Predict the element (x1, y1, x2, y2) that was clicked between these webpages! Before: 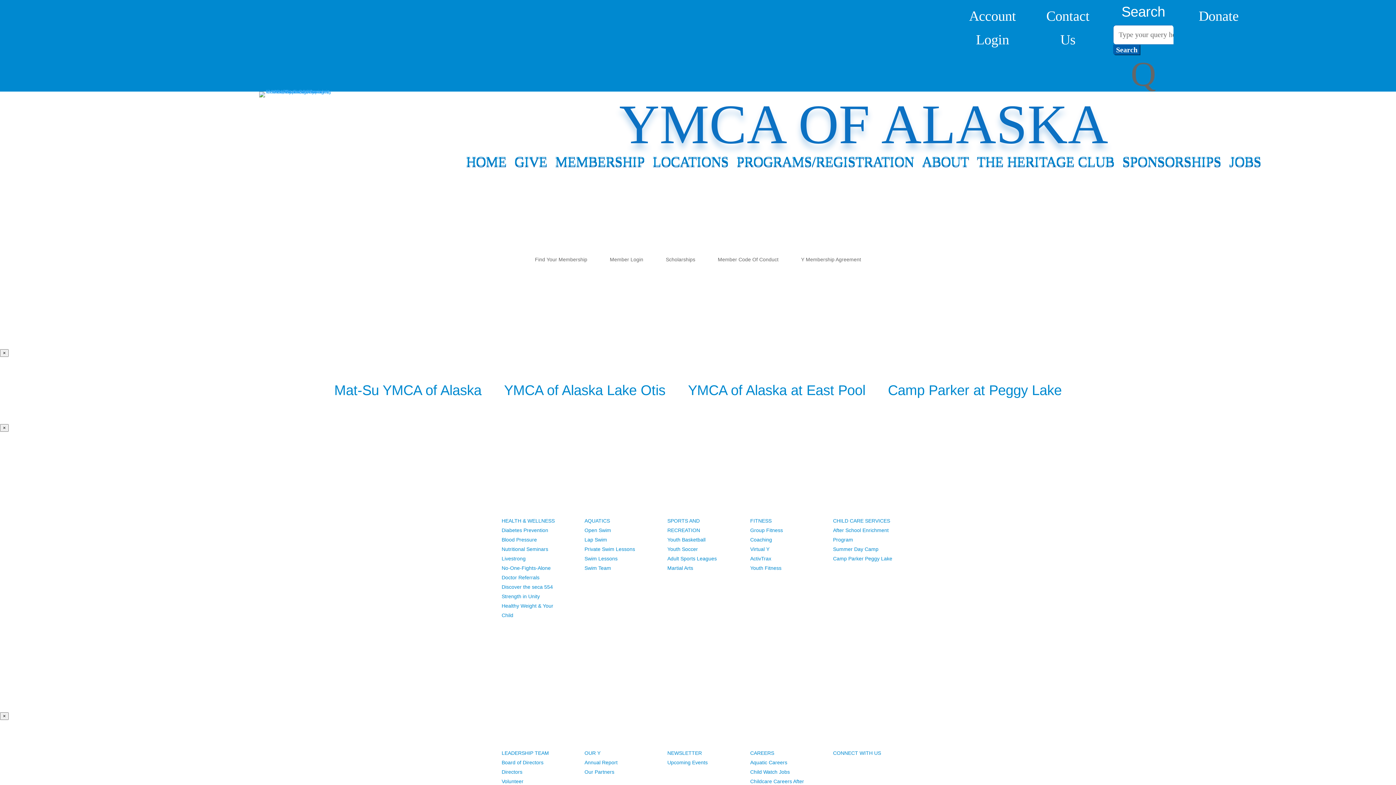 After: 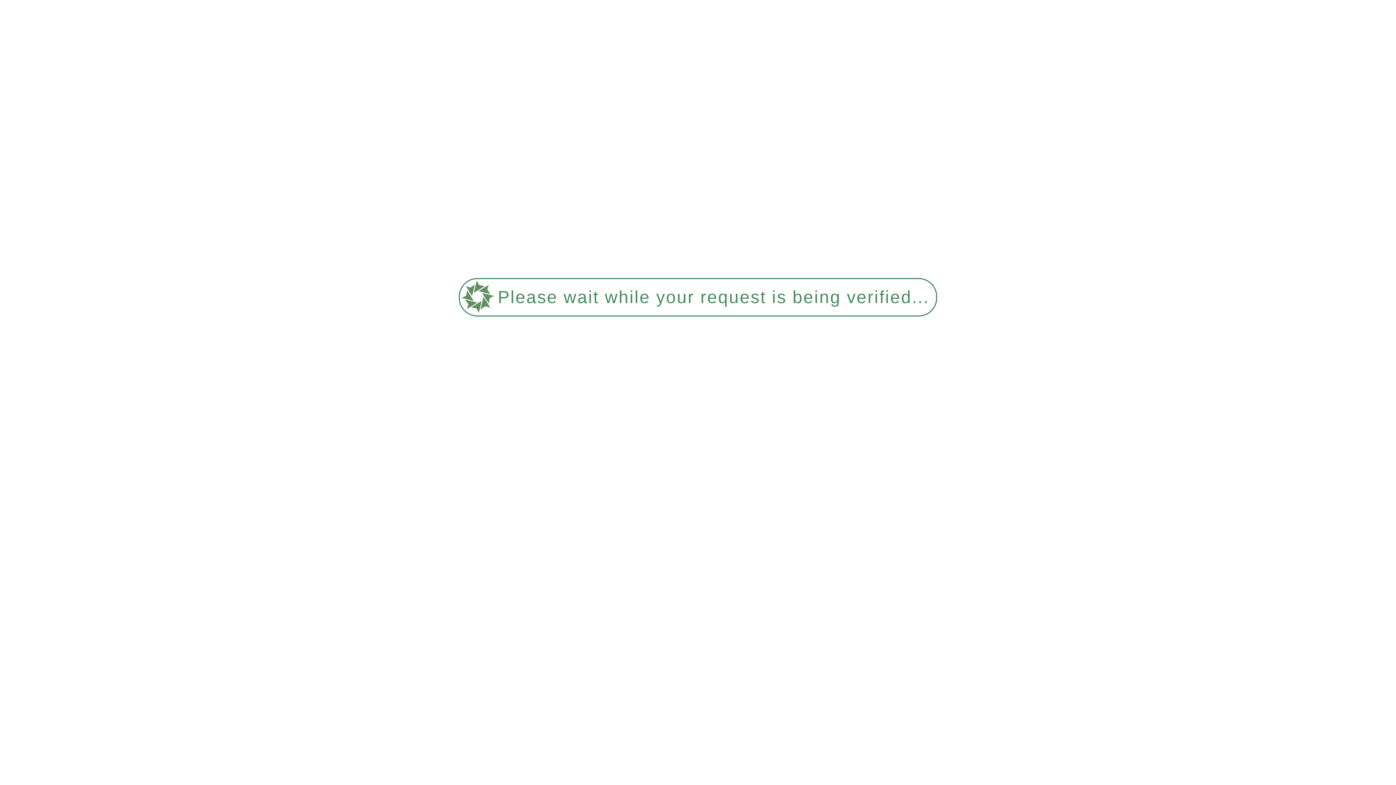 Action: bbox: (750, 750, 774, 756) label: CAREERS